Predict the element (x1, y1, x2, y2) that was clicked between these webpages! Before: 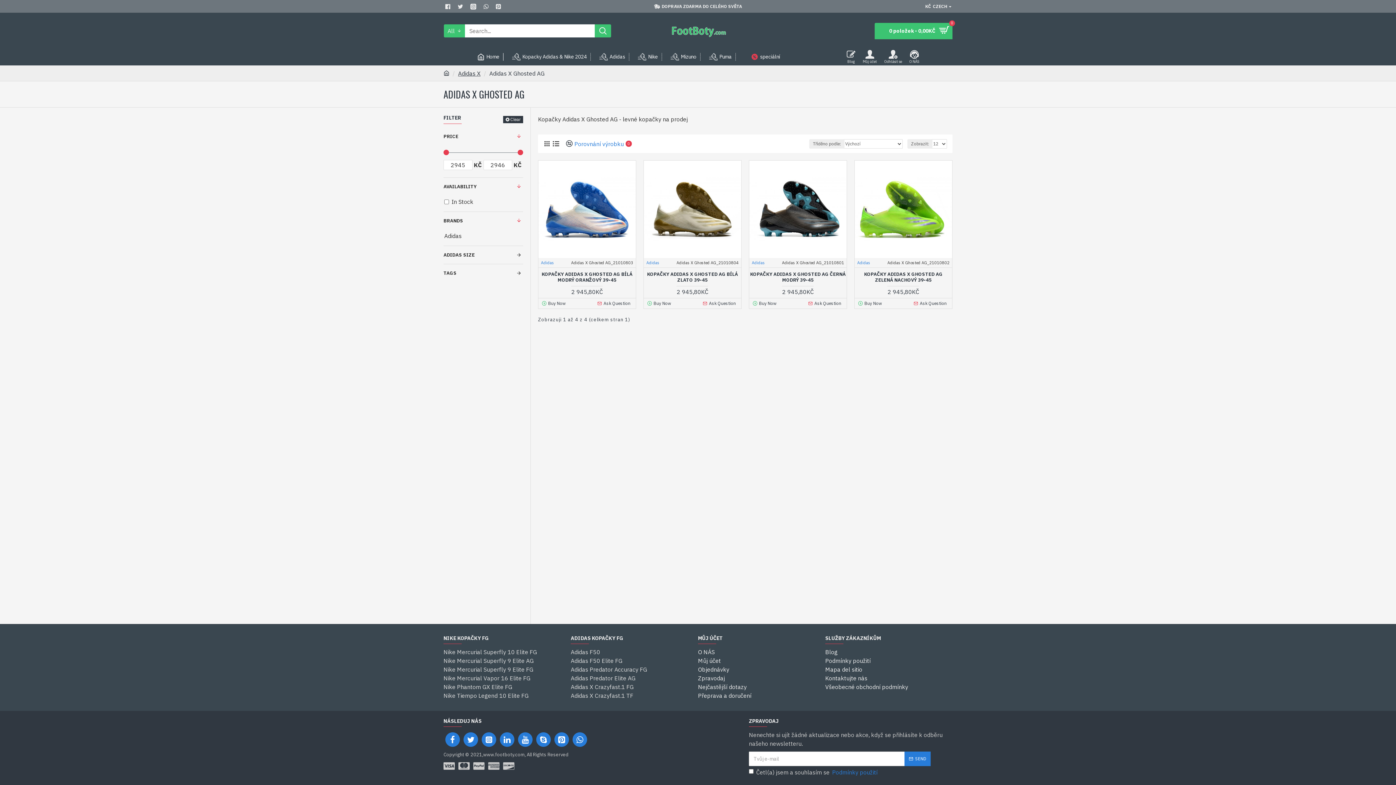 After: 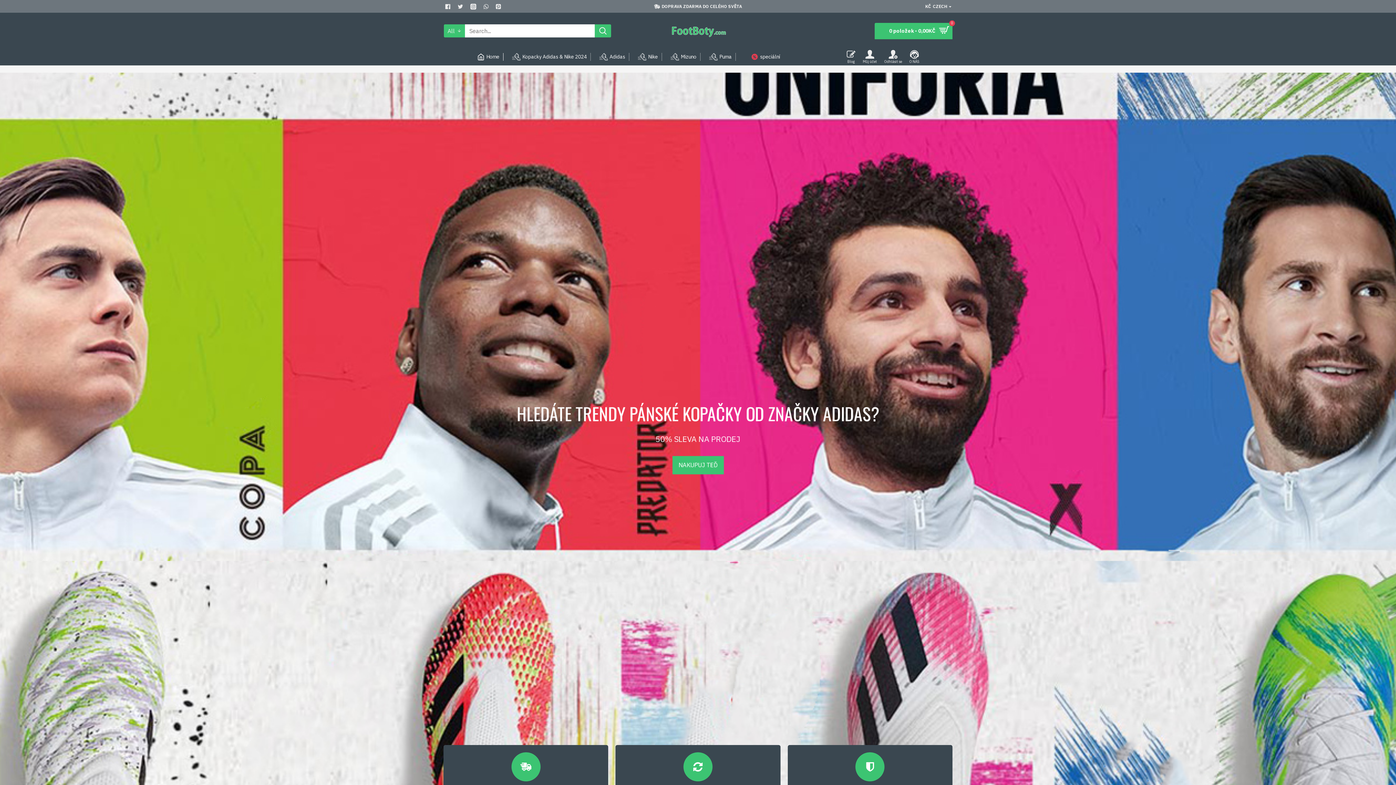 Action: bbox: (500, 732, 514, 747)